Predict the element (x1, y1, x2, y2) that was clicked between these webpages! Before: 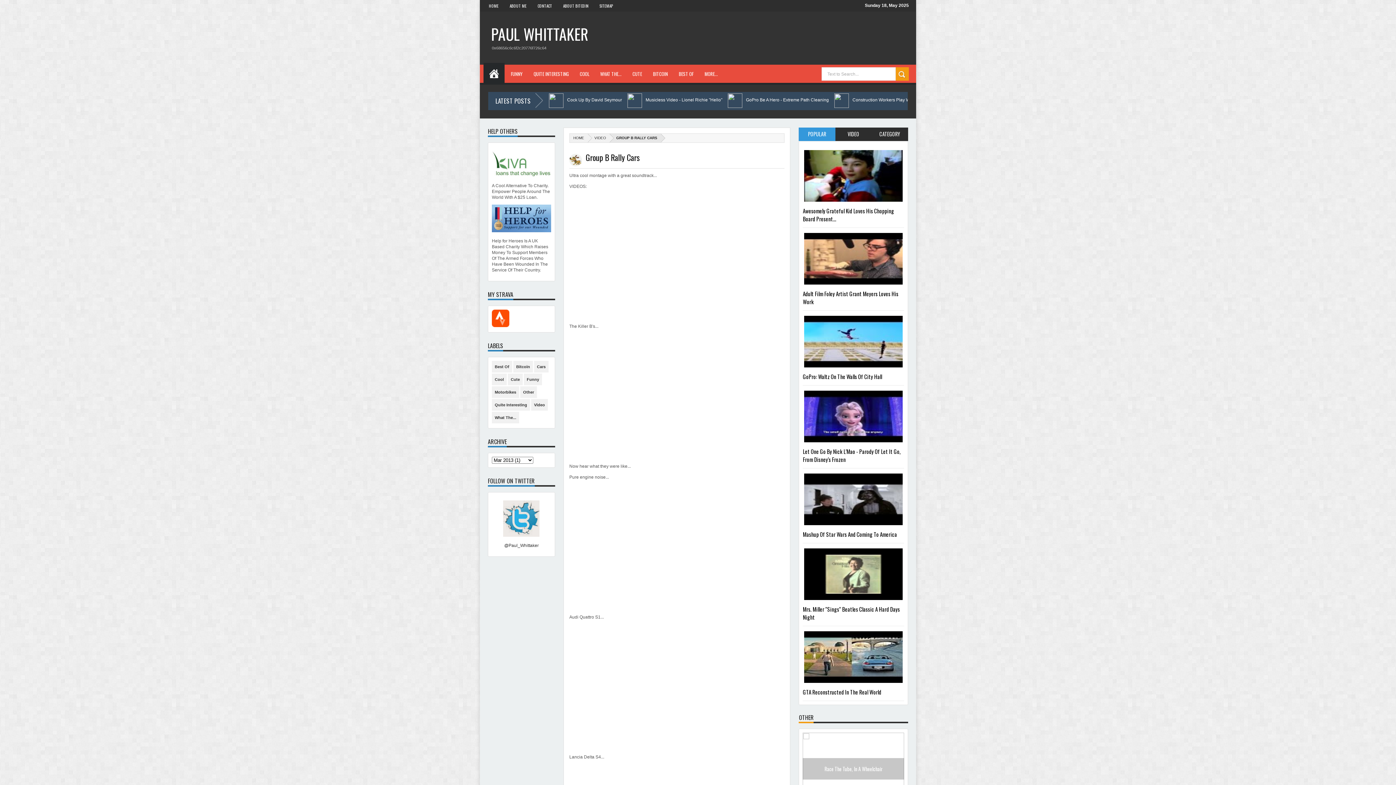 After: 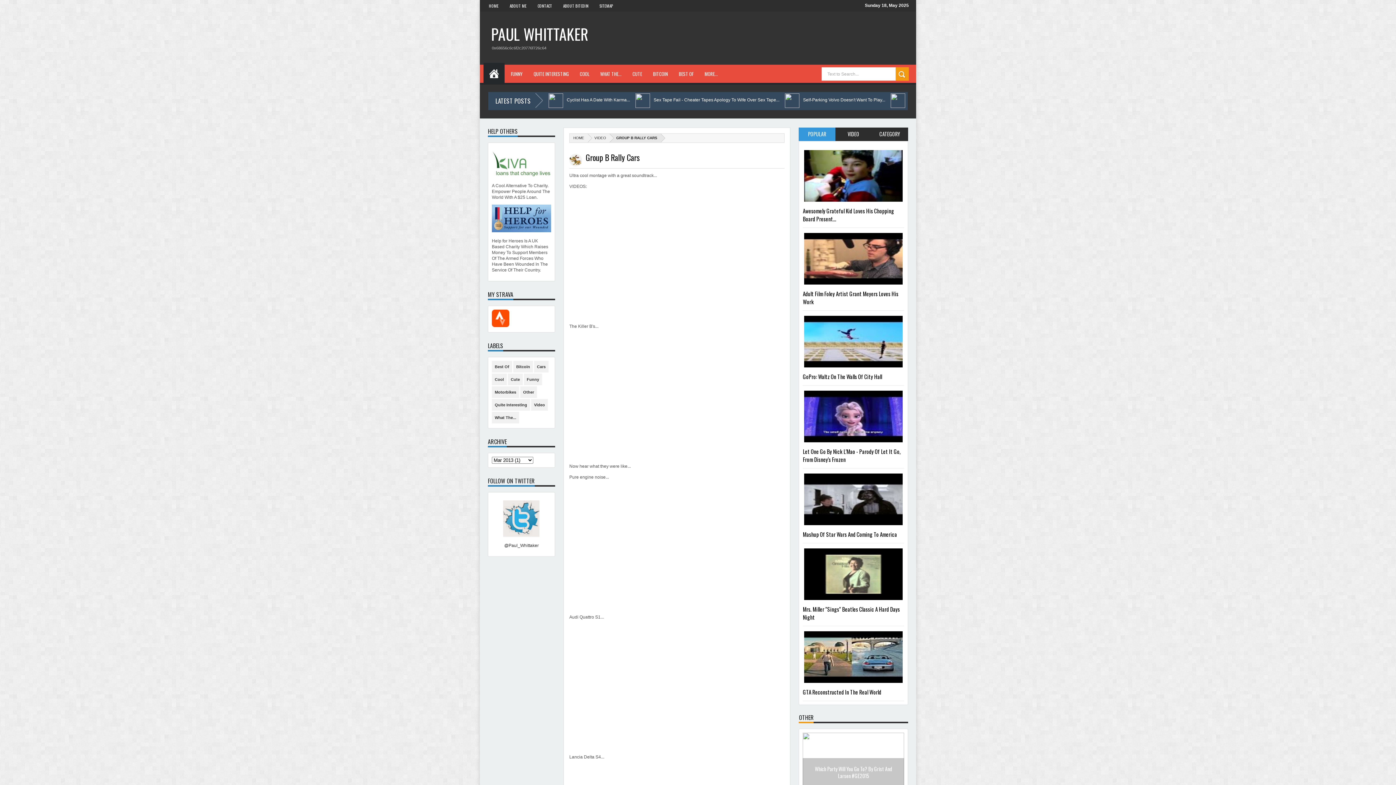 Action: bbox: (803, 148, 904, 203)